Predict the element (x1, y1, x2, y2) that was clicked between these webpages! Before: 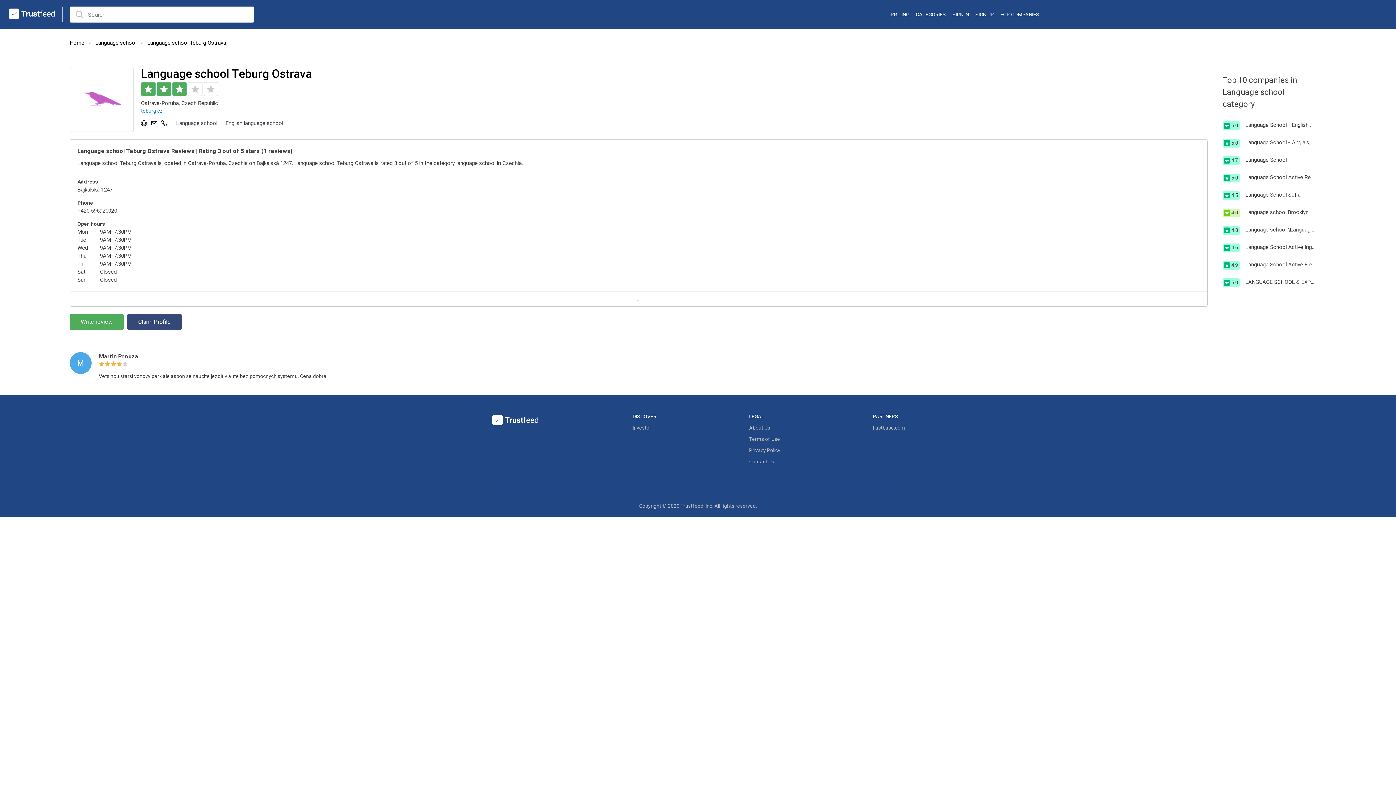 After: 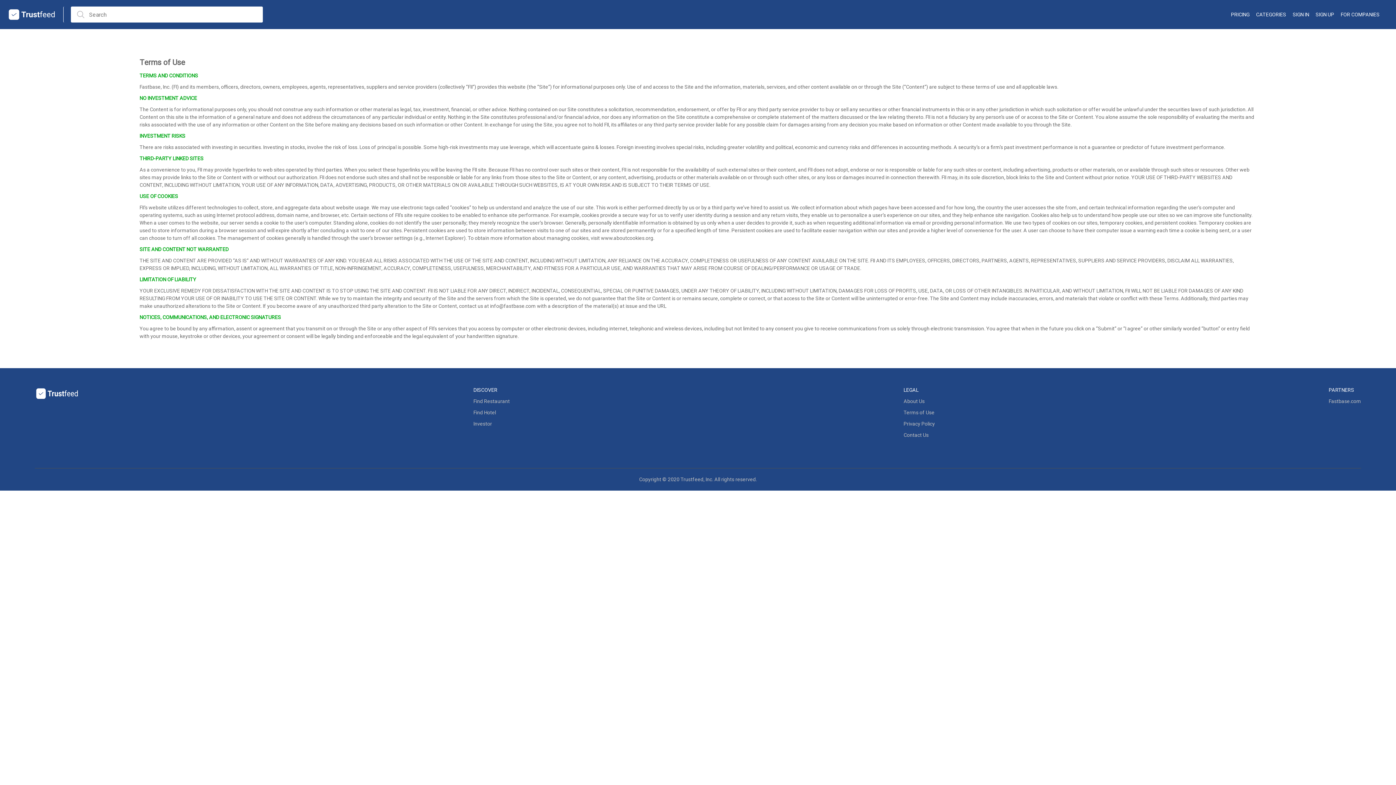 Action: bbox: (749, 436, 780, 442) label: Terms of Use